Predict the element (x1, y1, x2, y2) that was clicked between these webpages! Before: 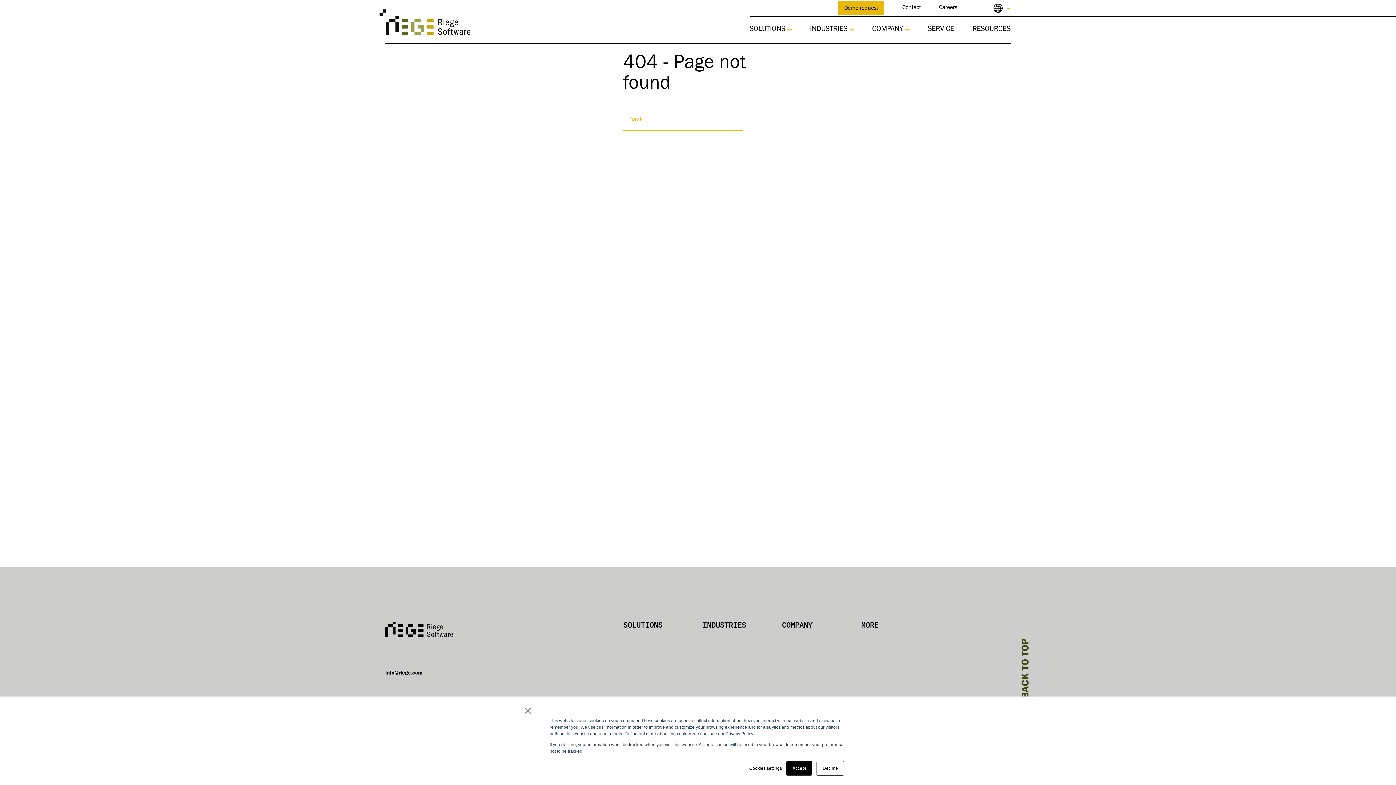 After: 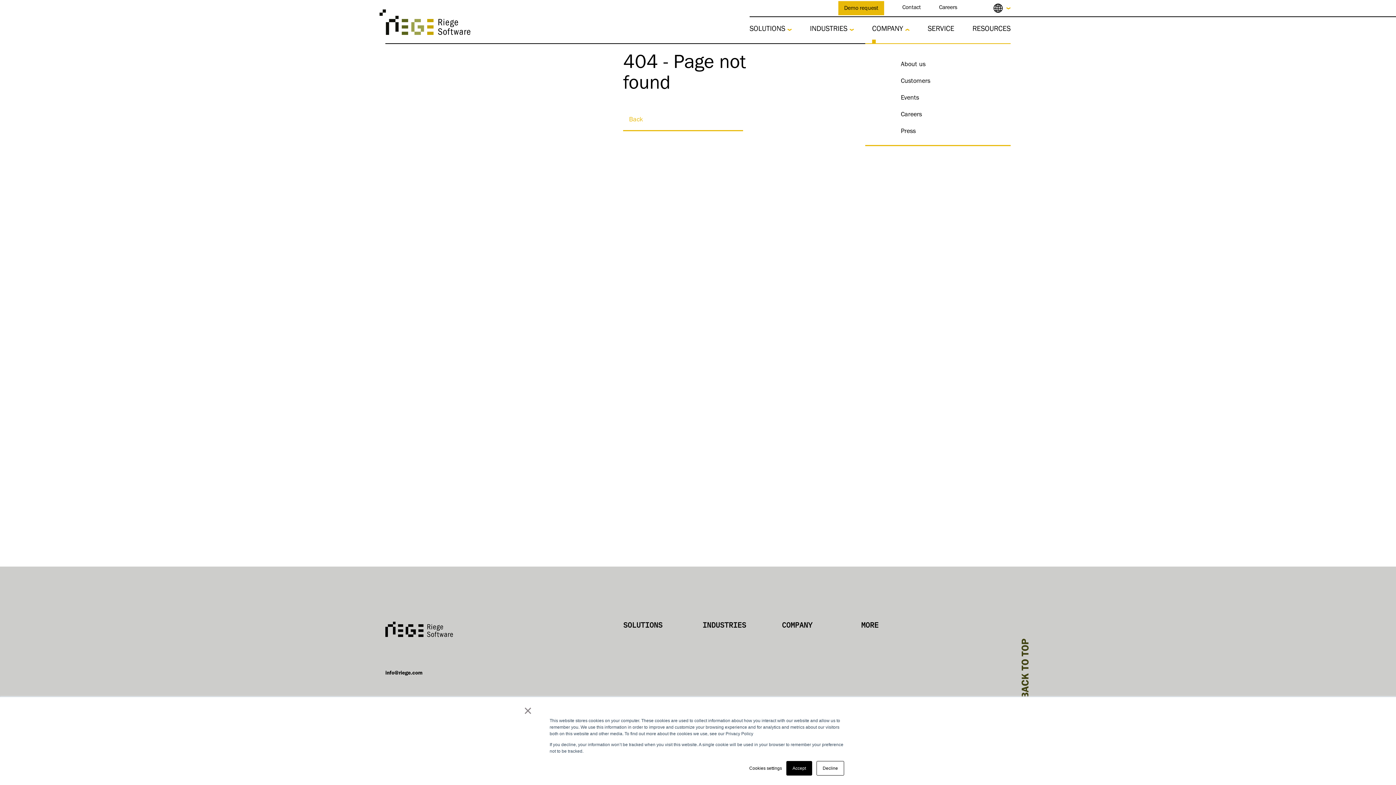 Action: bbox: (872, 16, 909, 43) label: COMPANY